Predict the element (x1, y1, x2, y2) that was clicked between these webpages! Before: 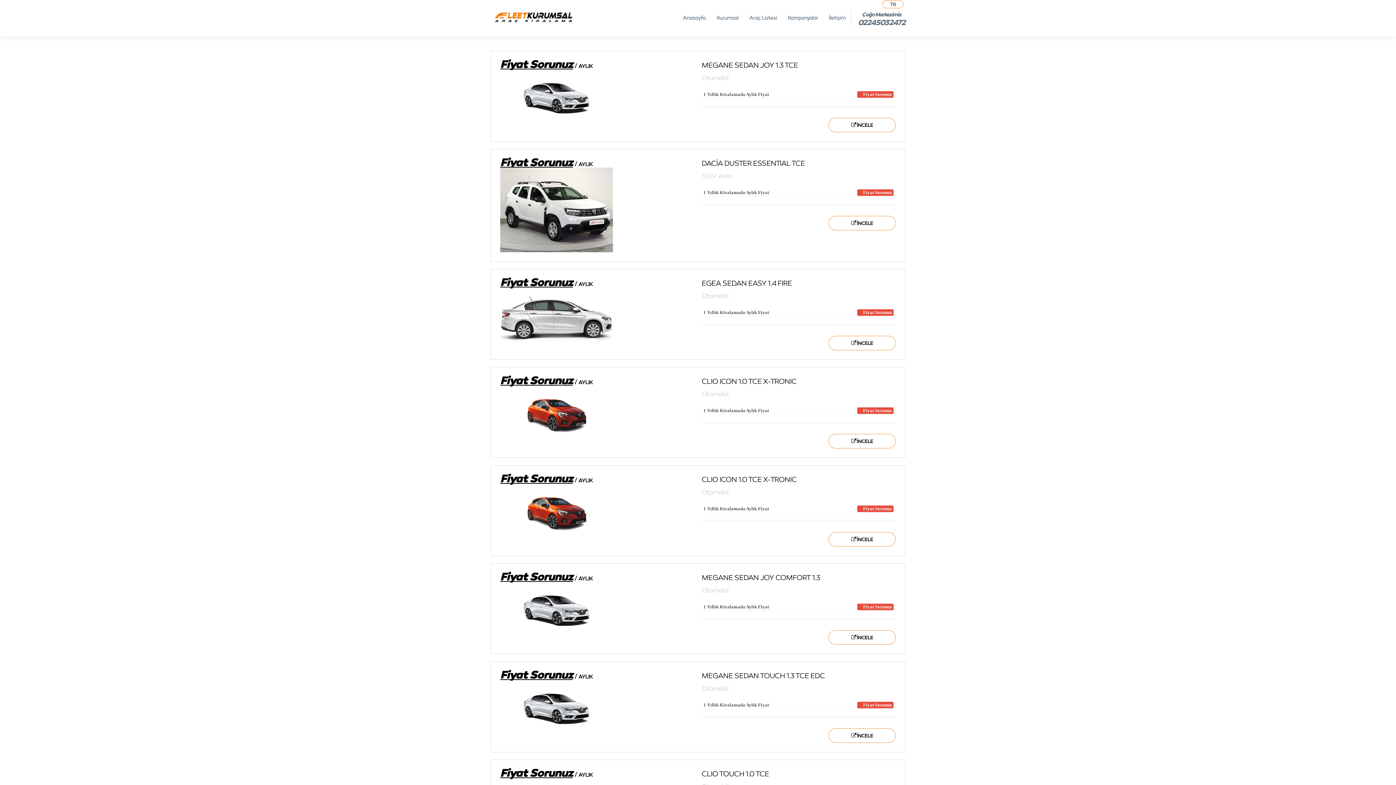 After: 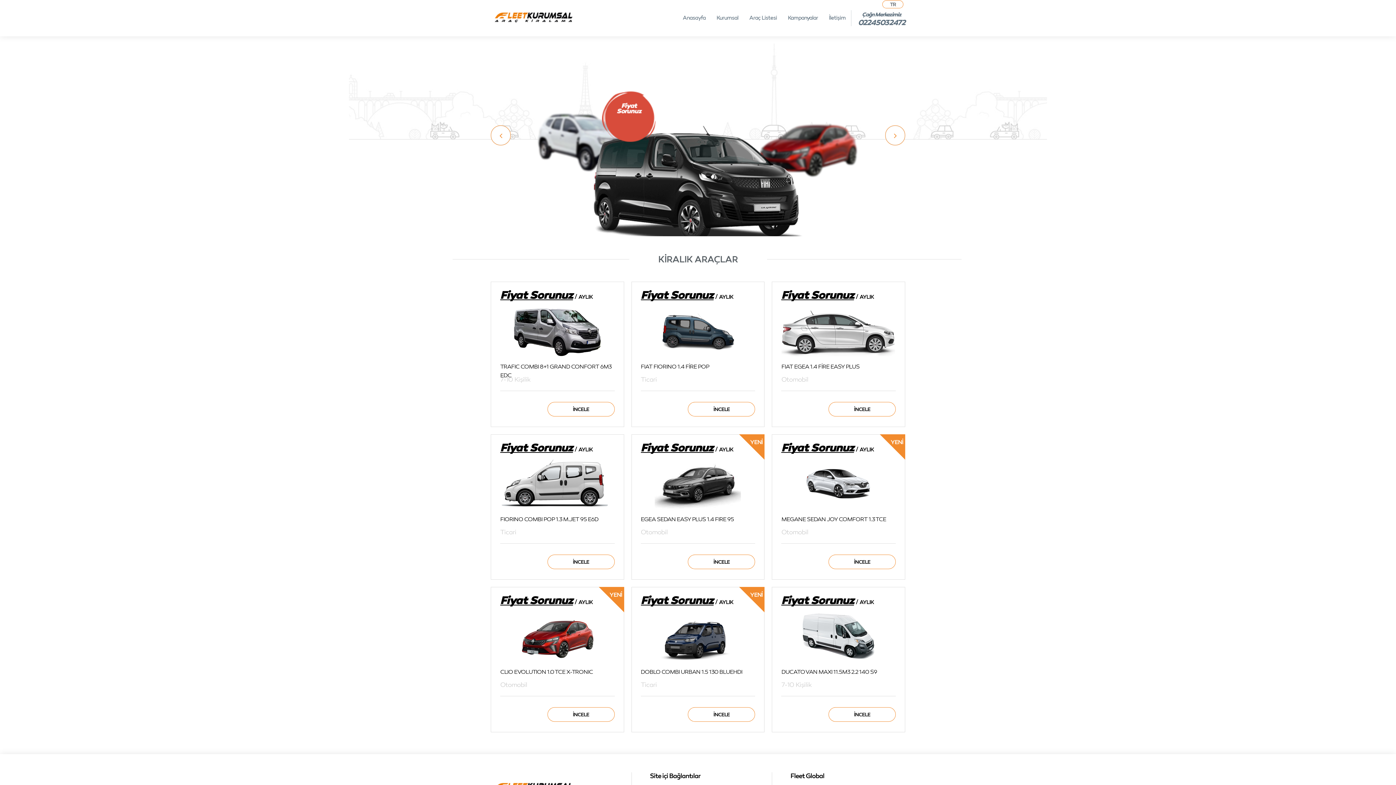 Action: label: TR bbox: (882, 0, 903, 8)